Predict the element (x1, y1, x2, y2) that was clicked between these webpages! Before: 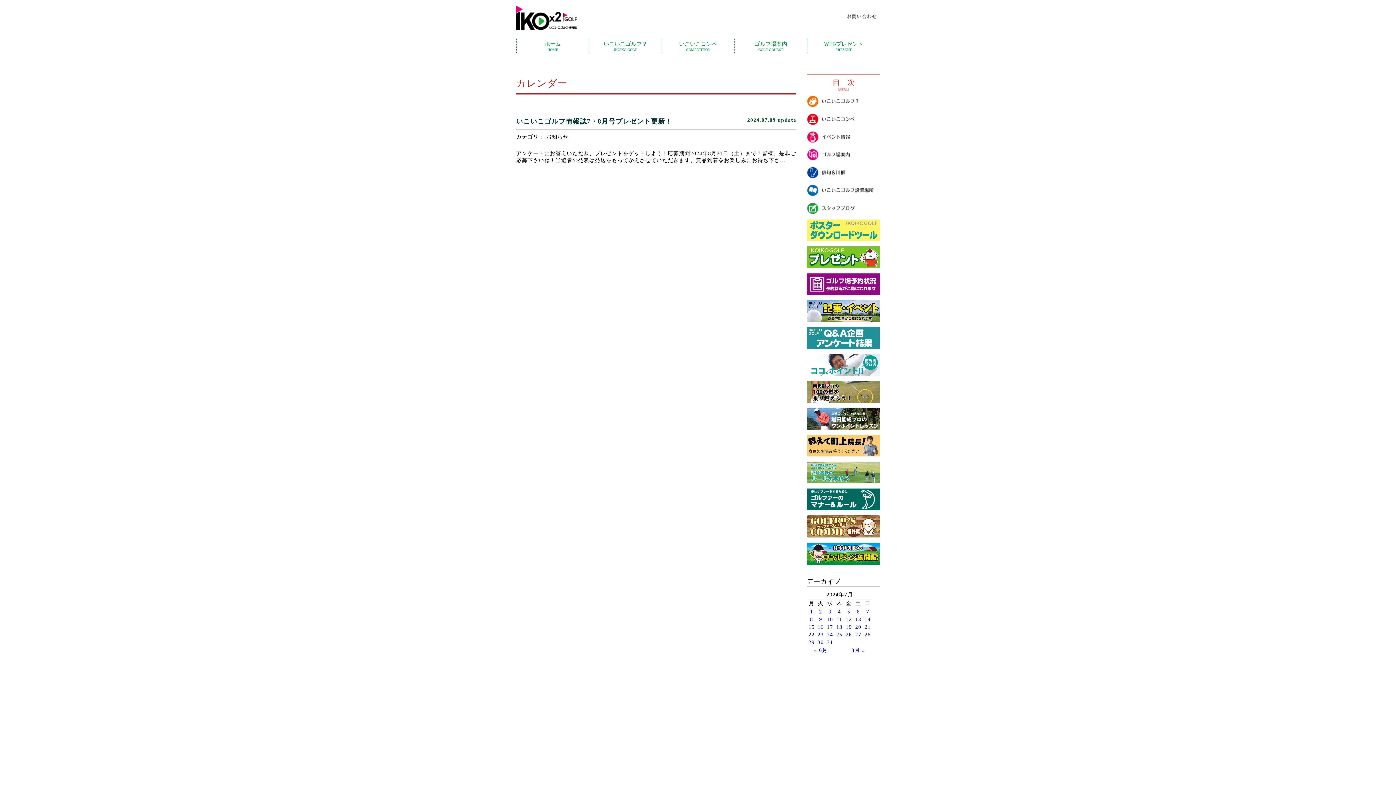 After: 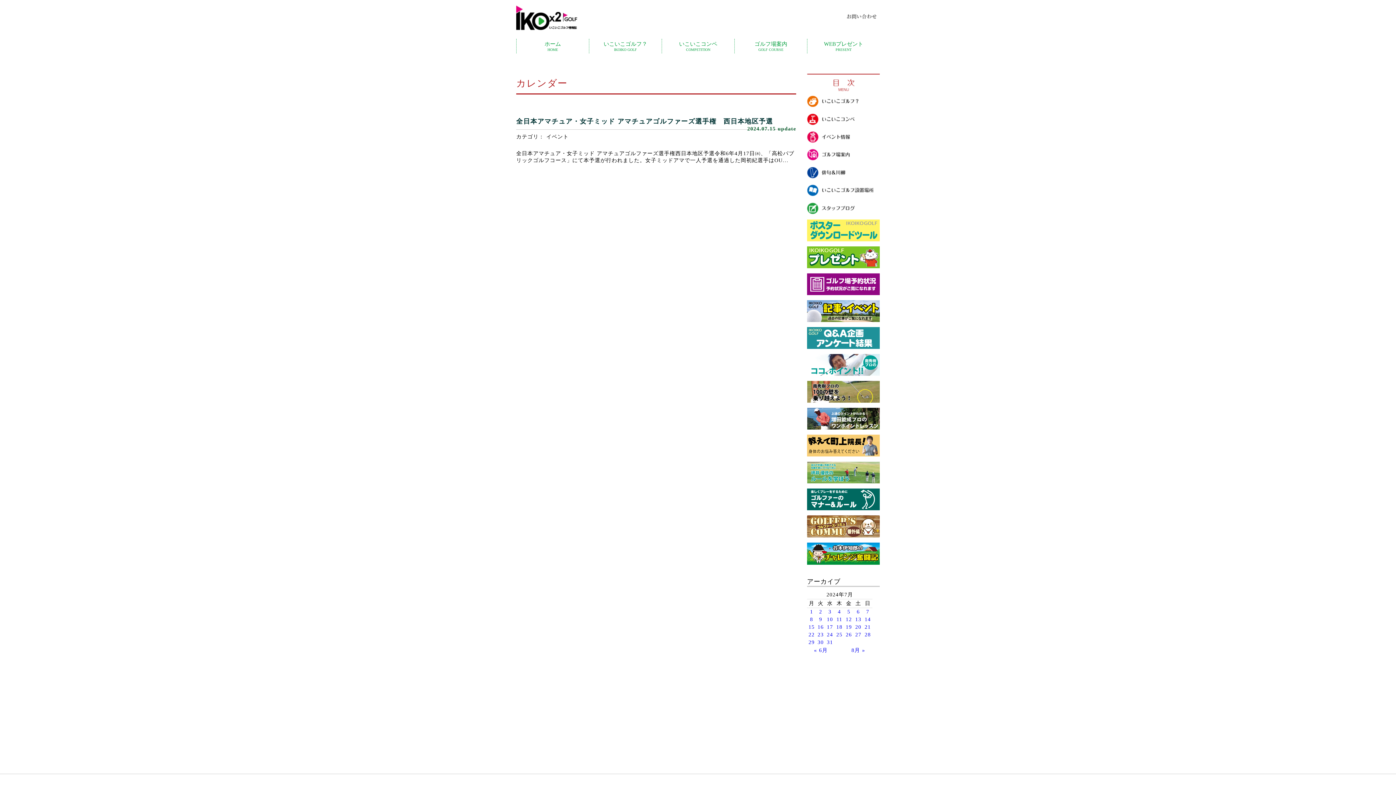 Action: label: 2024年7月15日 に投稿を公開 bbox: (808, 624, 814, 630)